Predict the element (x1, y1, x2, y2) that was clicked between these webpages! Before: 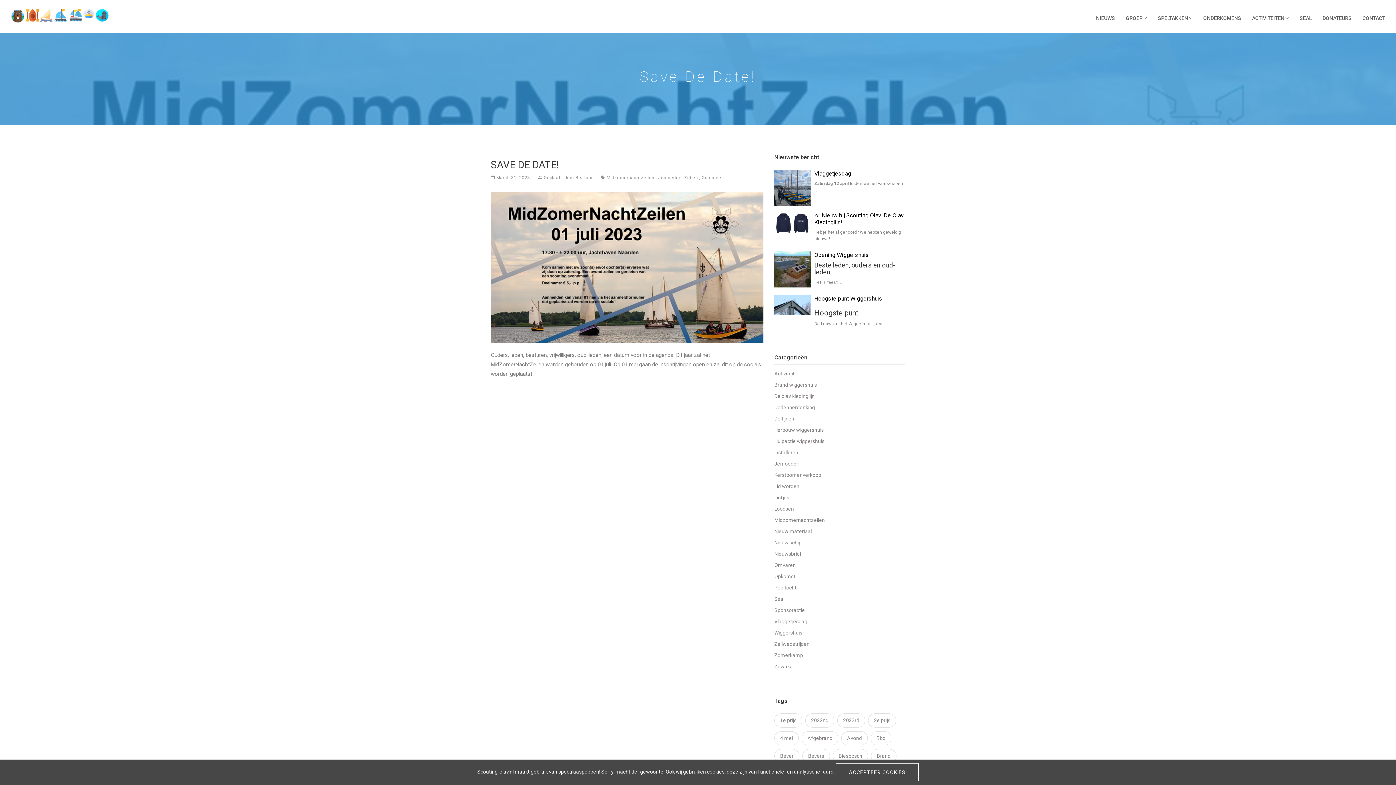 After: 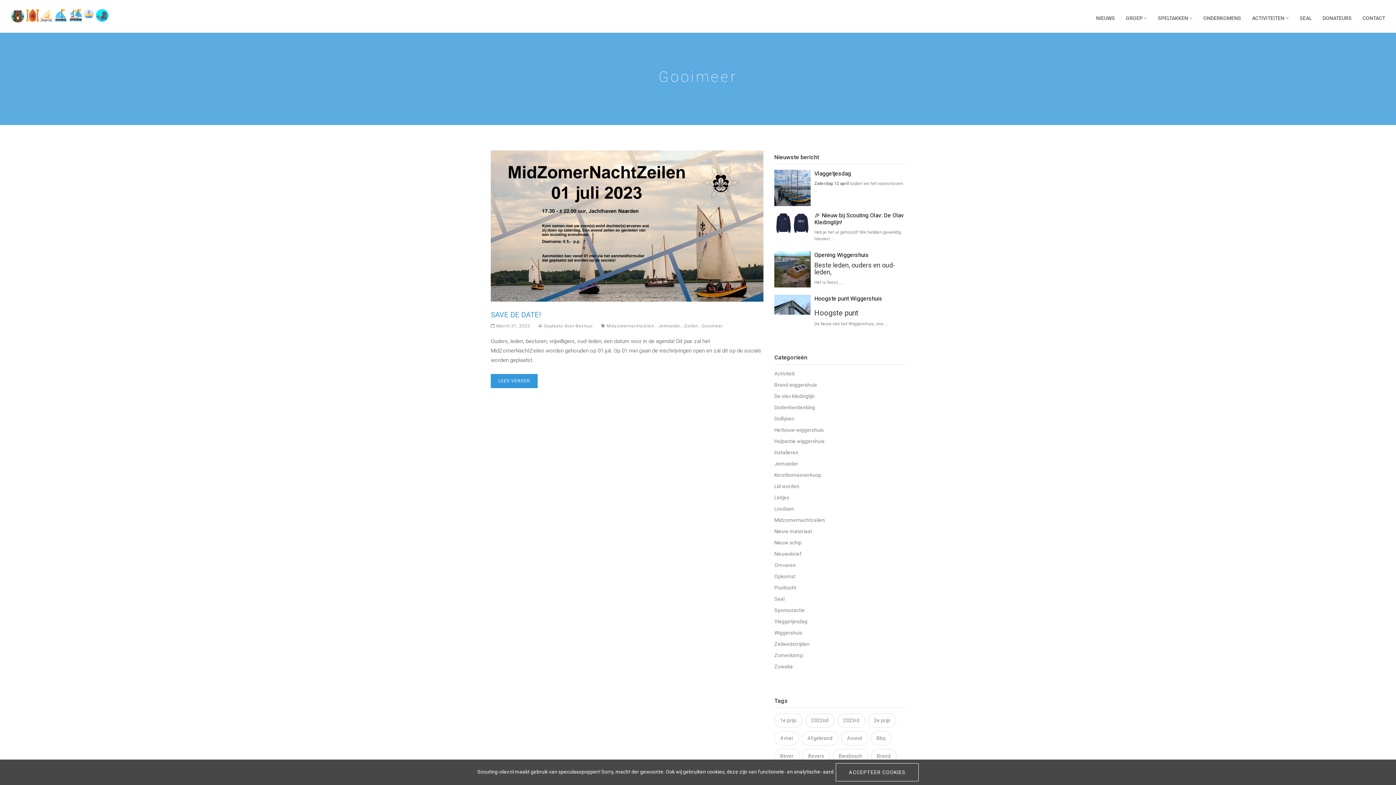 Action: bbox: (702, 175, 723, 180) label: Gooimeer